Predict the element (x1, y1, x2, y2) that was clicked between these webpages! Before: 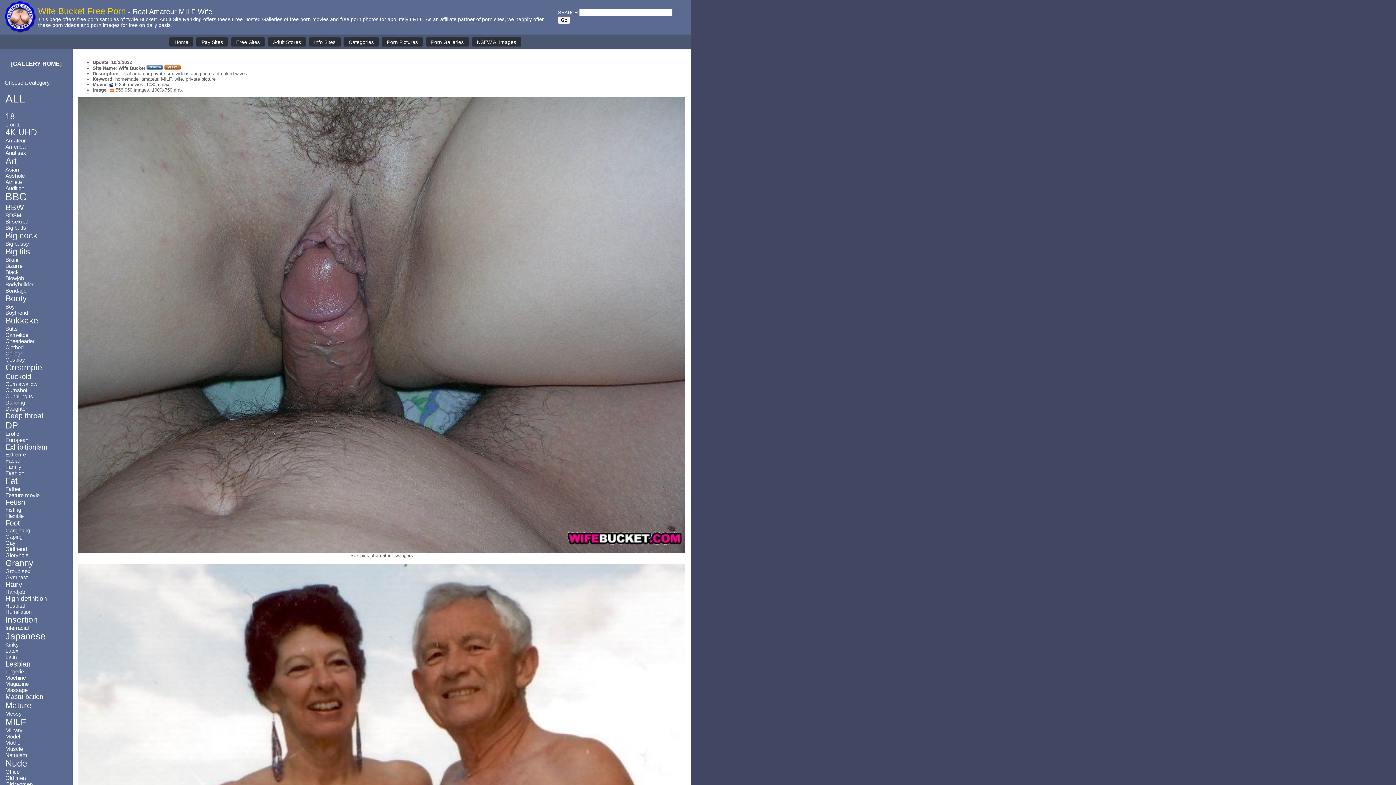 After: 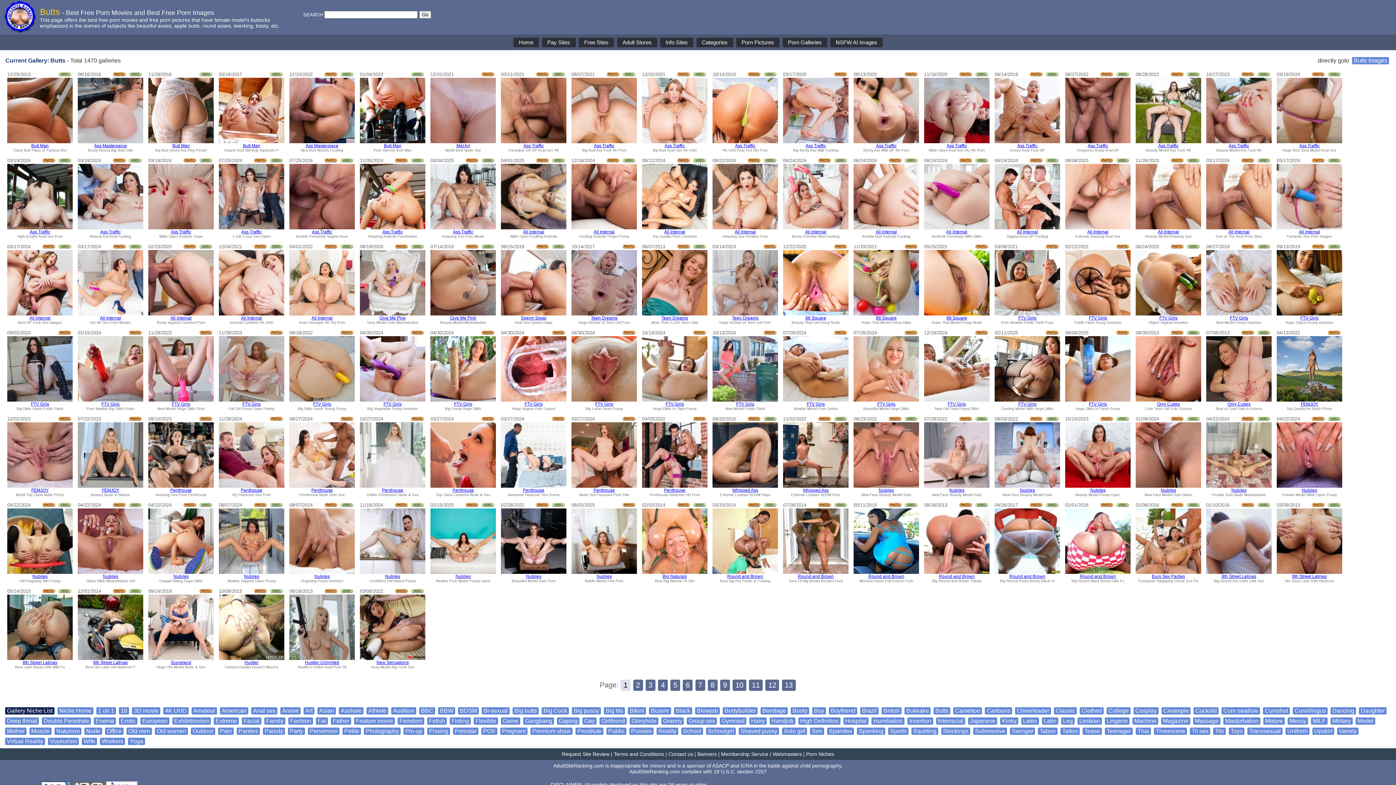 Action: bbox: (5, 325, 17, 332) label: Butts